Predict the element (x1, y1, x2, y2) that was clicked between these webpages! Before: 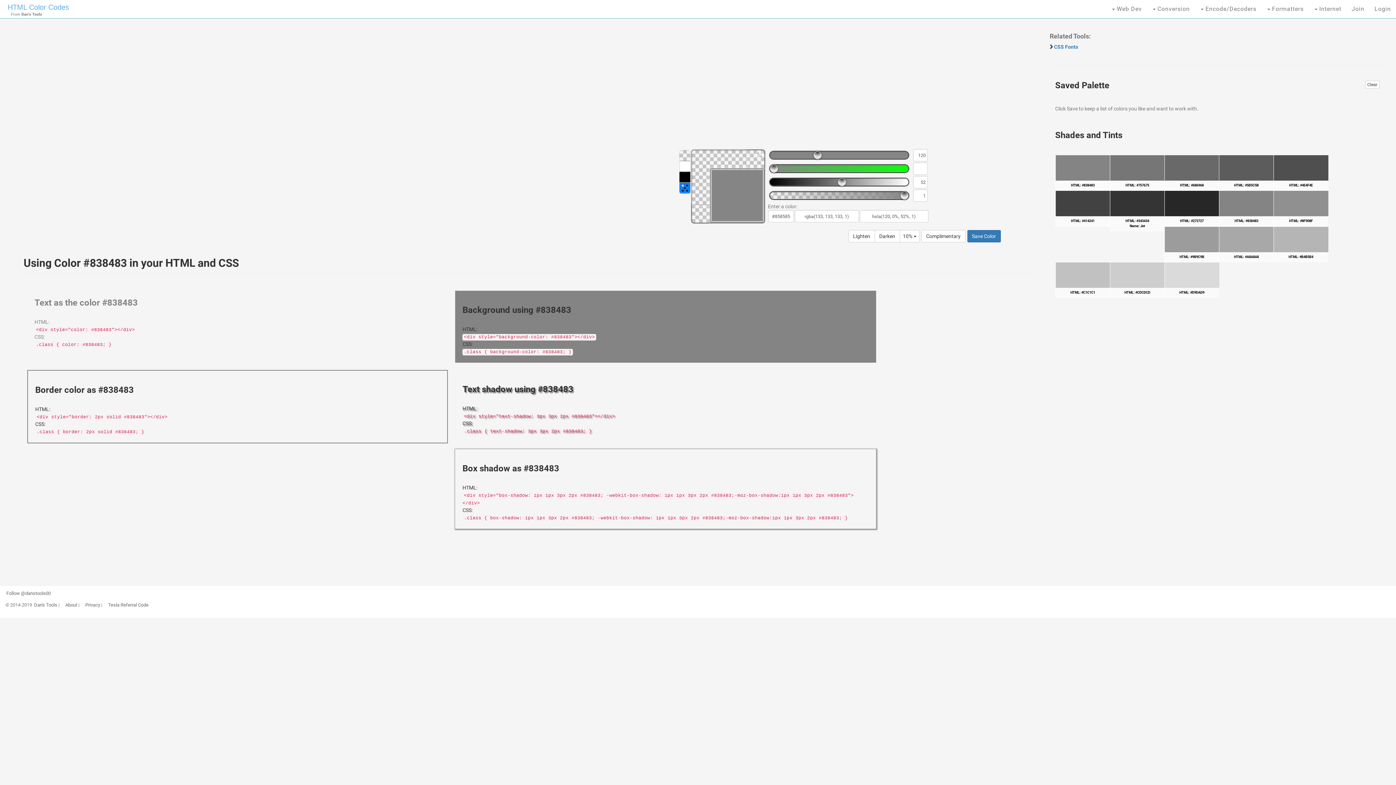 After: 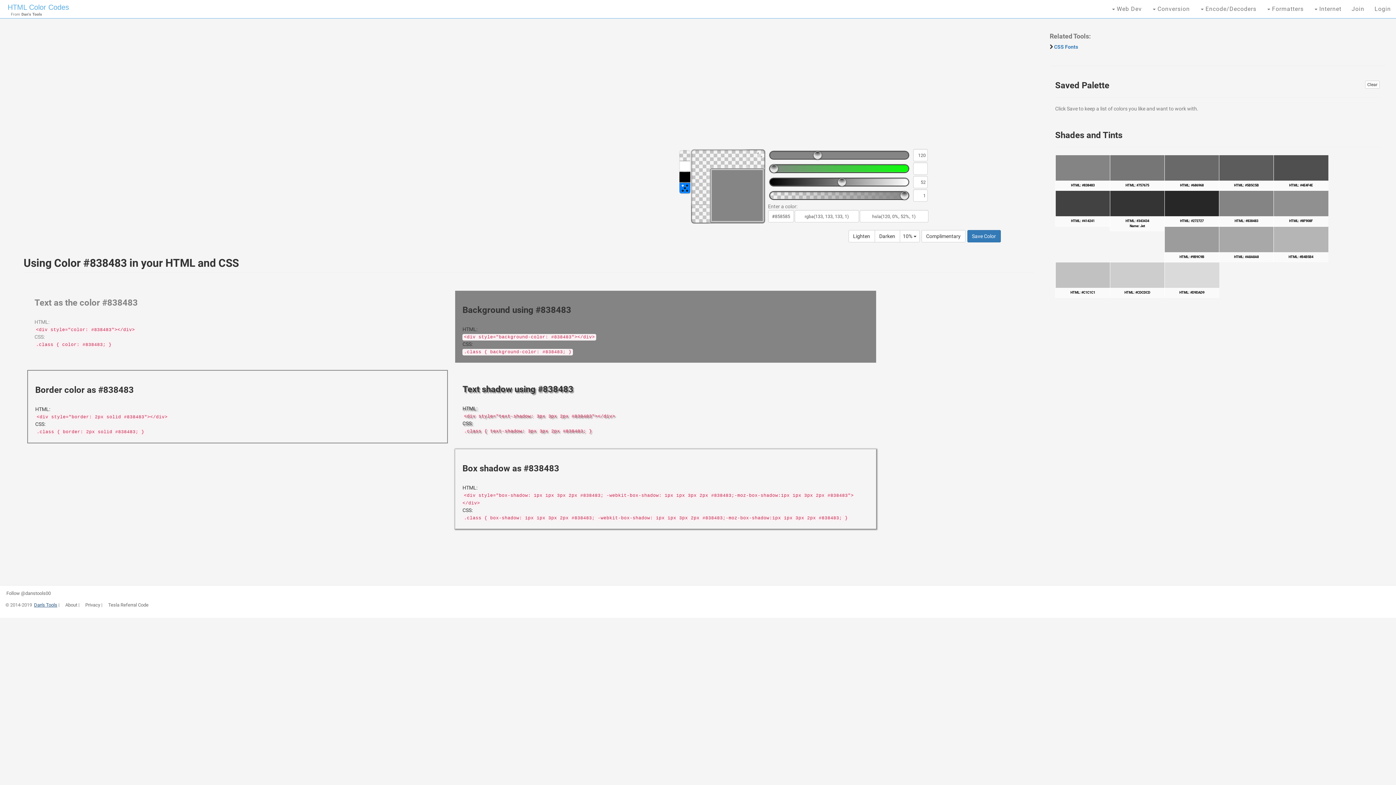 Action: bbox: (34, 602, 57, 608) label: Dan's Tools